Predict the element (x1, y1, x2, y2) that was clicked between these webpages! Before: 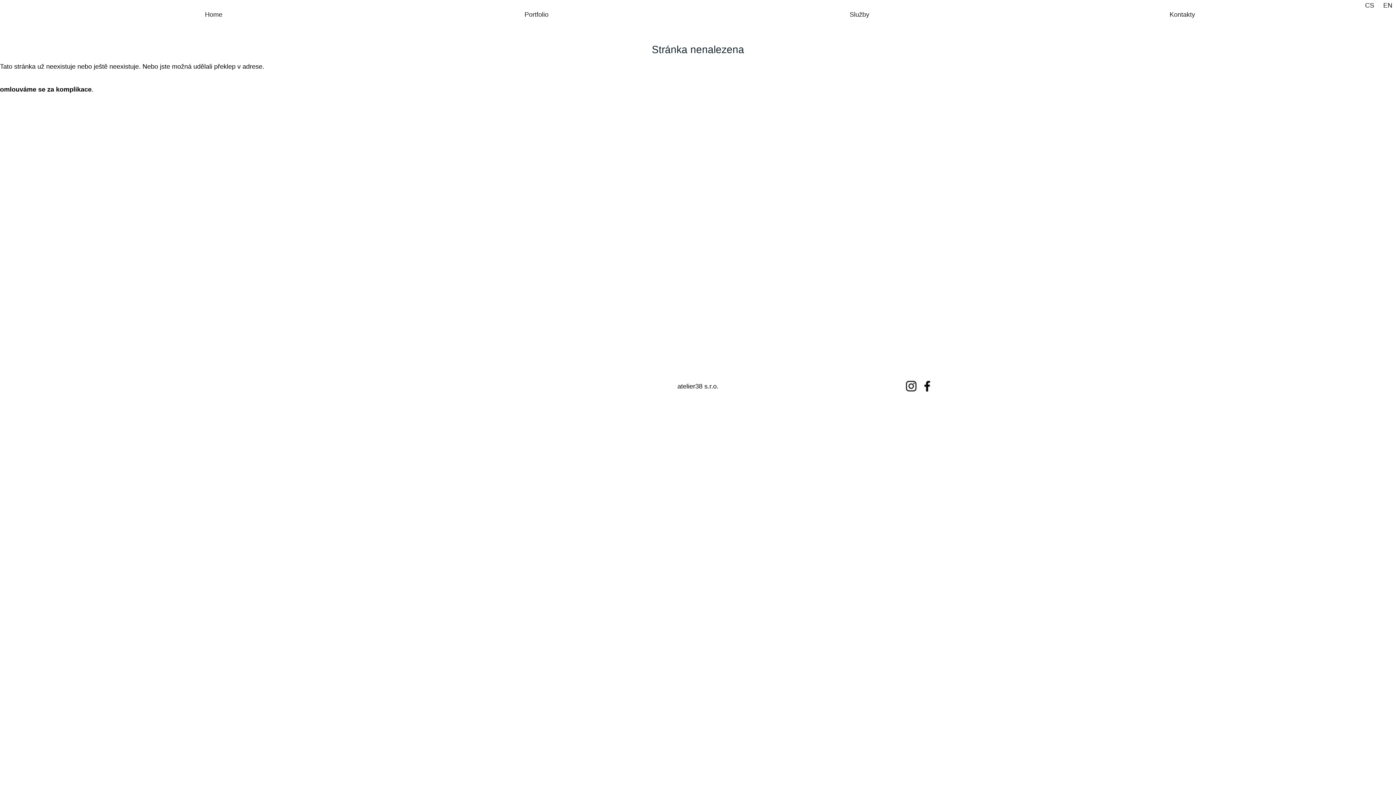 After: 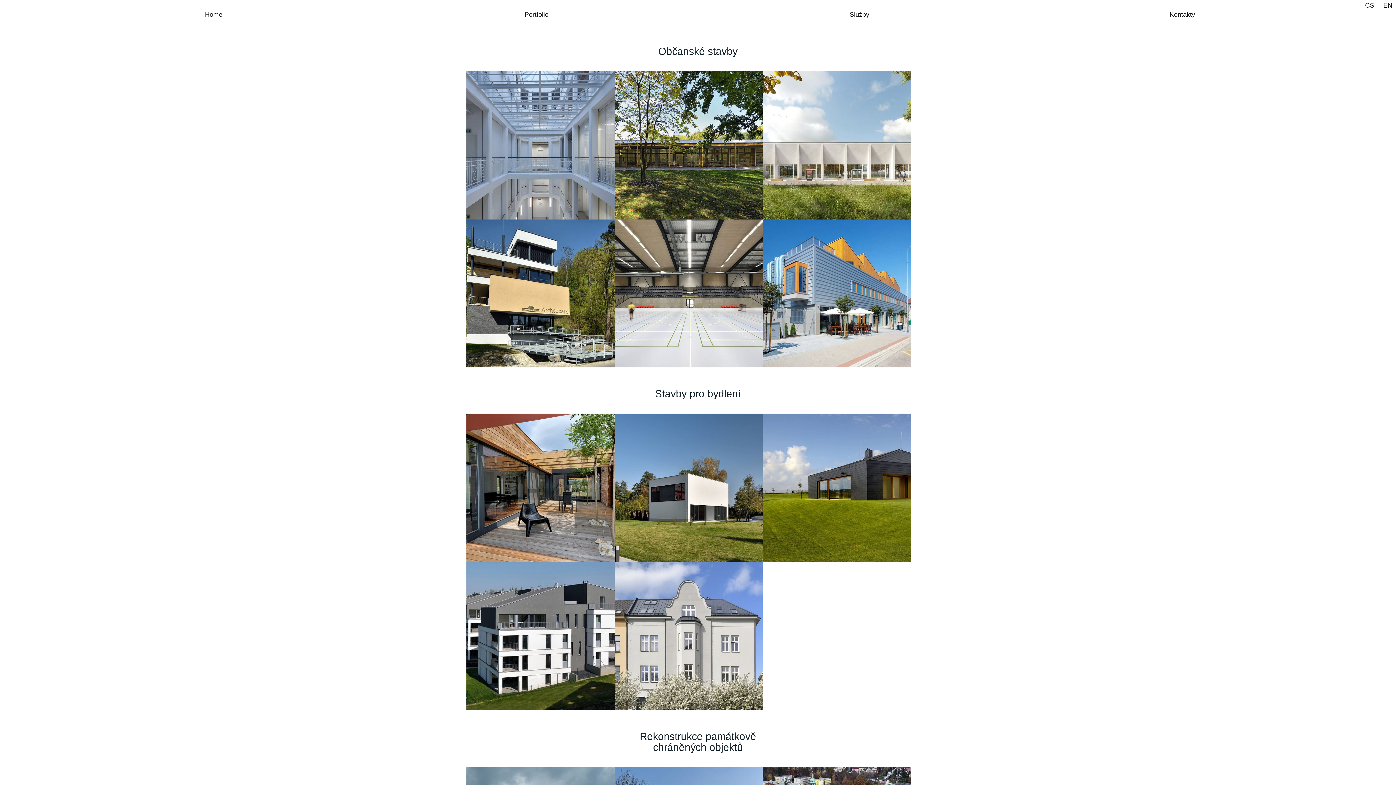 Action: bbox: (376, 10, 697, 23) label: Portfolio